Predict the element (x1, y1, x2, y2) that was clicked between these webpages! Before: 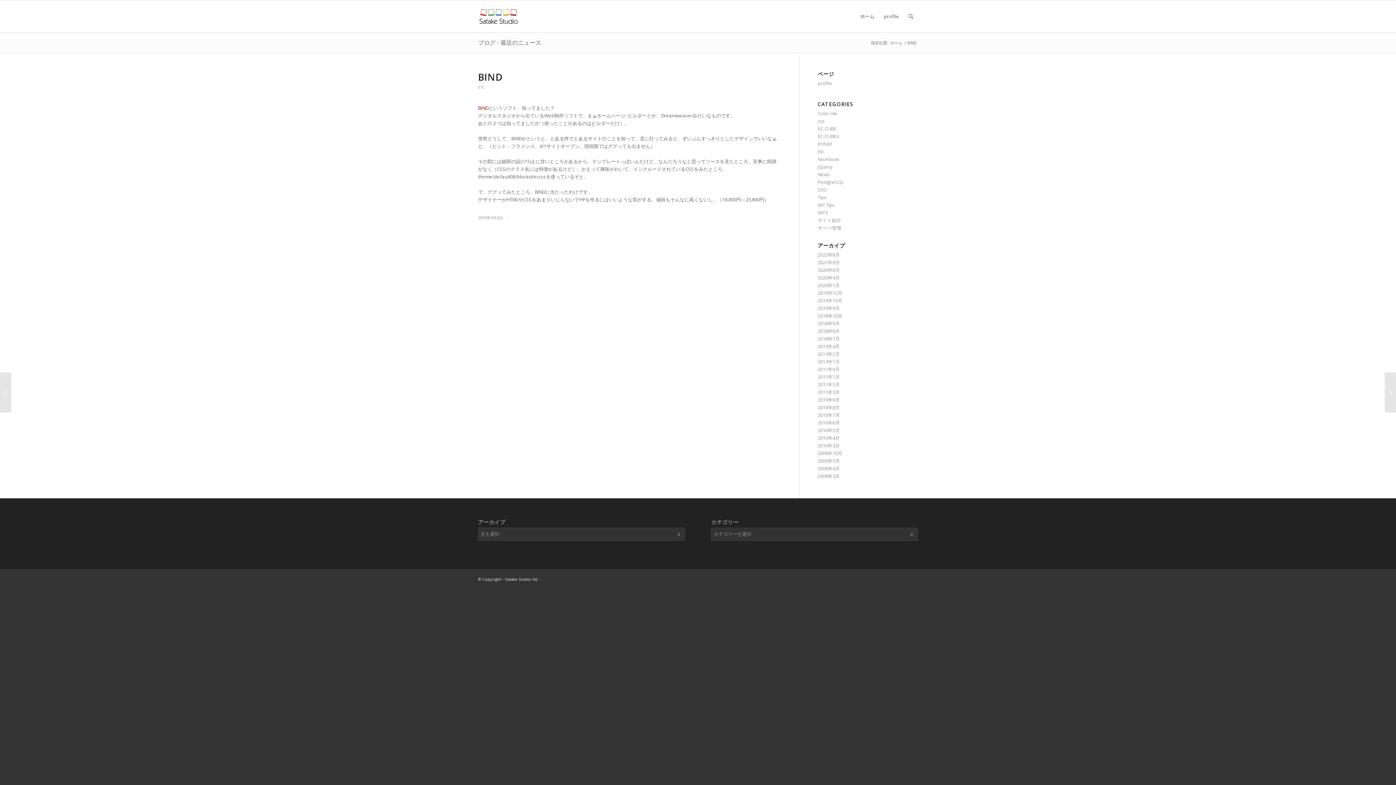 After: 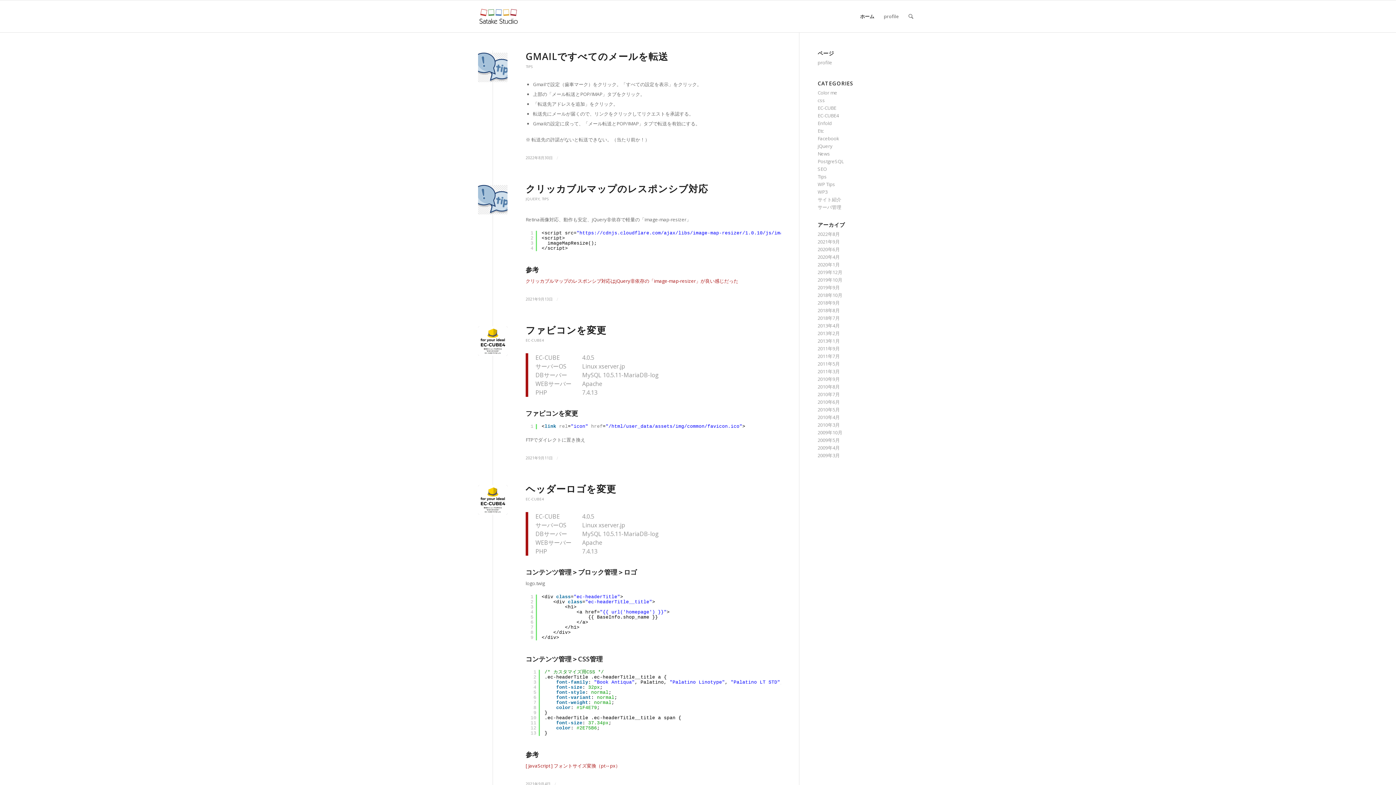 Action: label: ブログ - 最近のニュース bbox: (478, 38, 541, 46)